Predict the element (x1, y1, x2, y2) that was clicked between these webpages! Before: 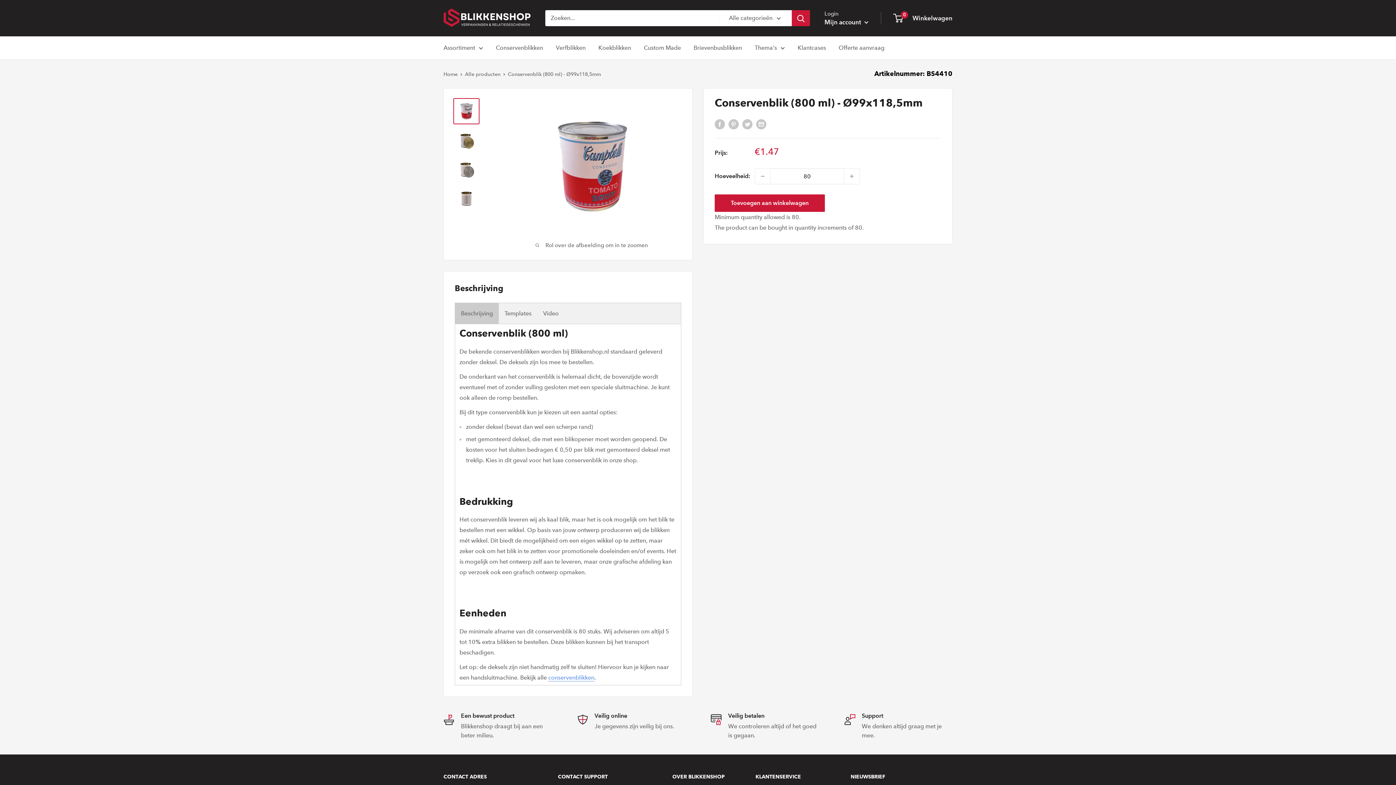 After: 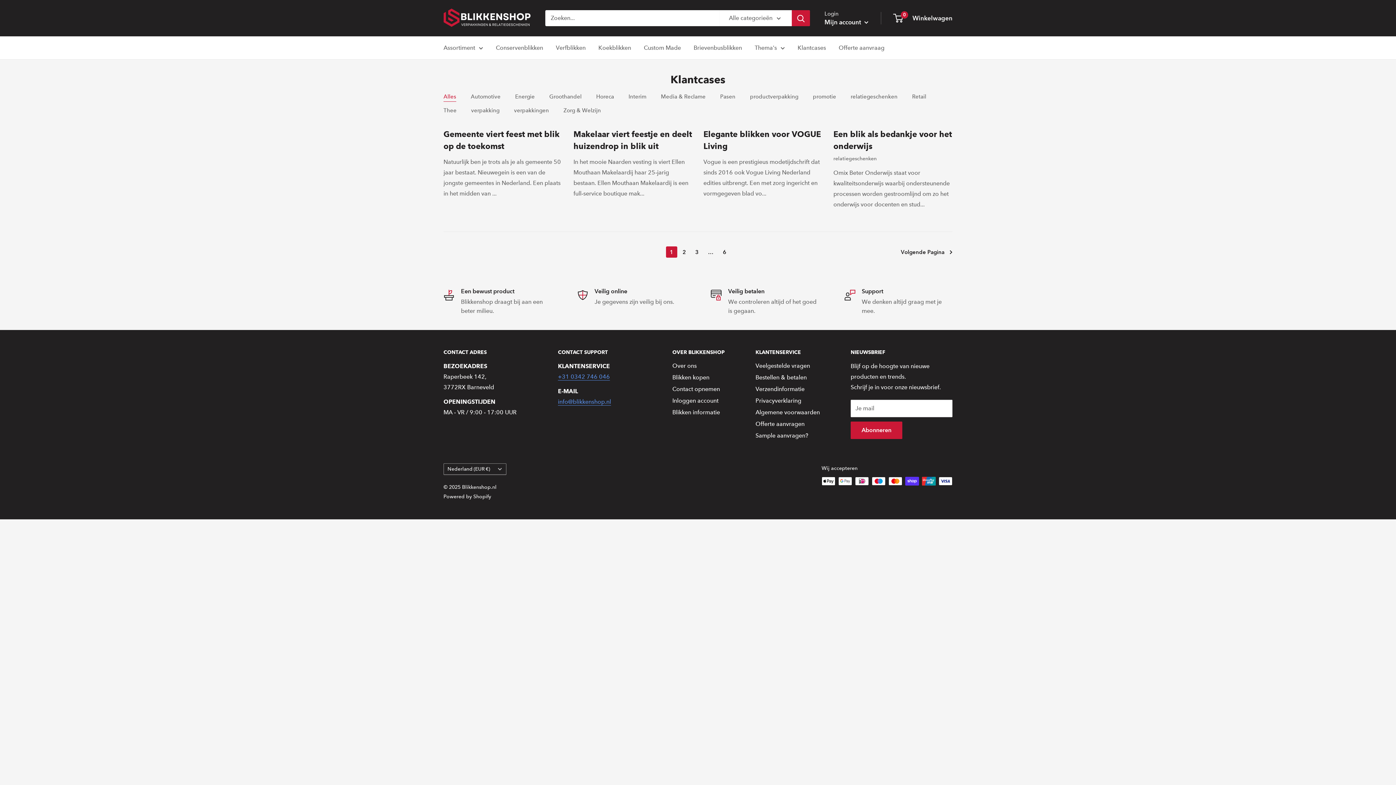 Action: label: Klantcases bbox: (797, 42, 826, 53)